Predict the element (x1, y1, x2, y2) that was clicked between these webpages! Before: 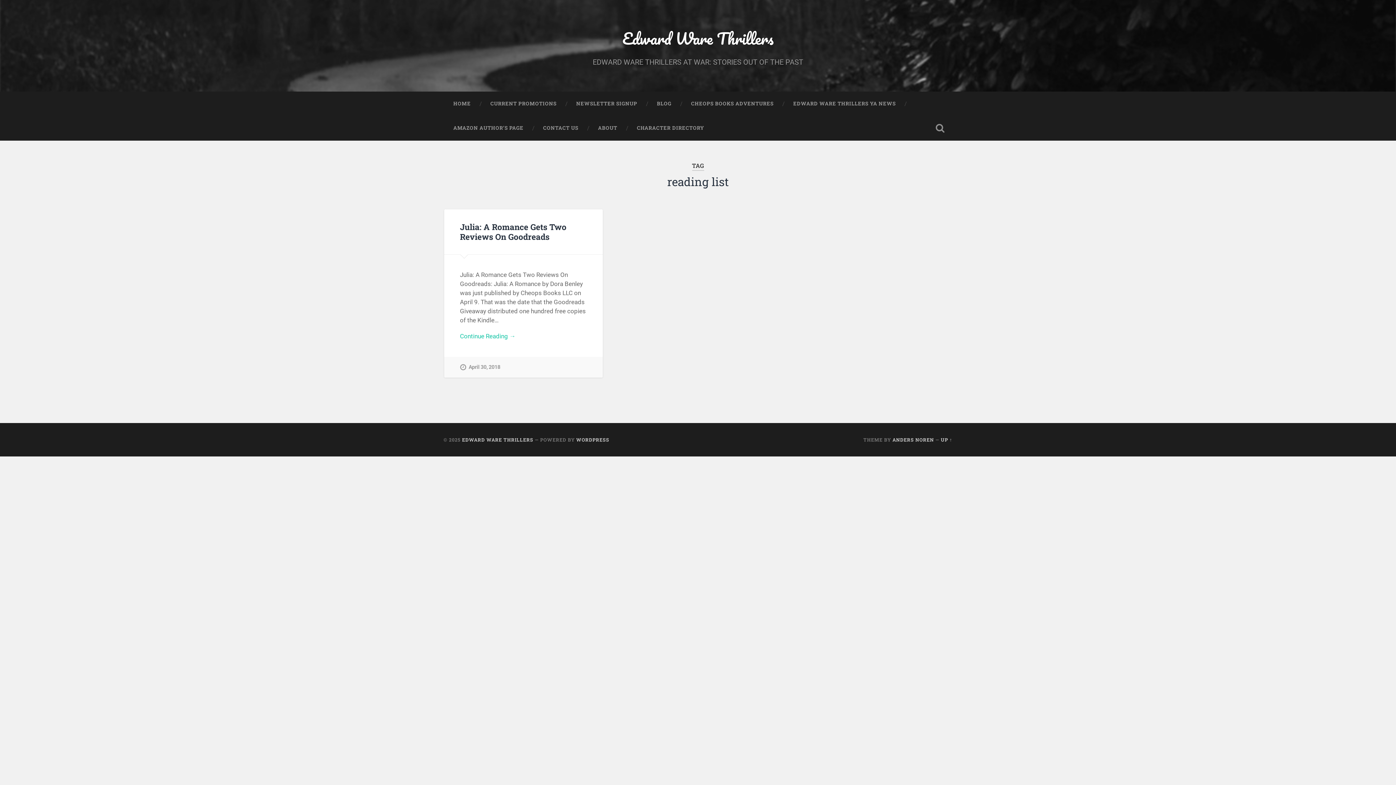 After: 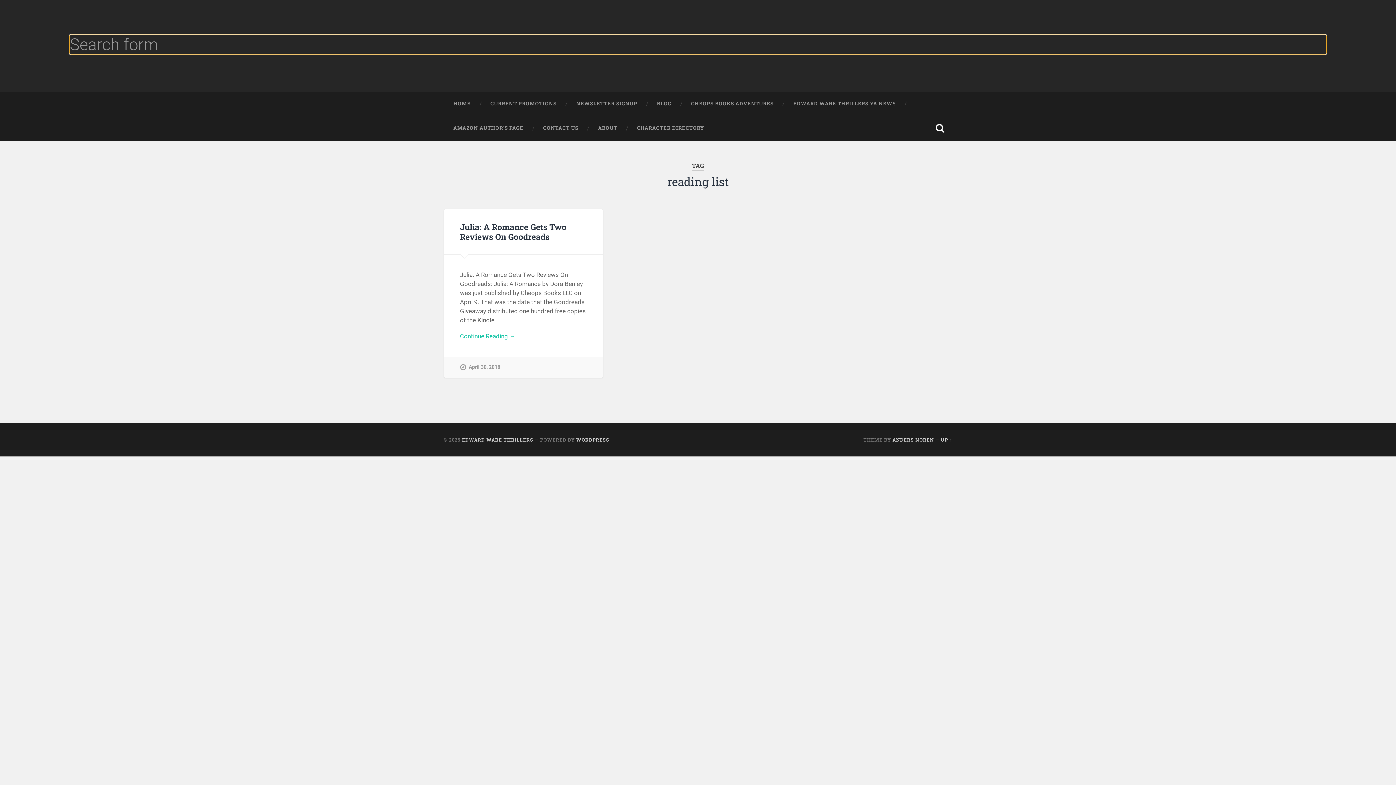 Action: label: Toggle search field bbox: (928, 116, 952, 140)